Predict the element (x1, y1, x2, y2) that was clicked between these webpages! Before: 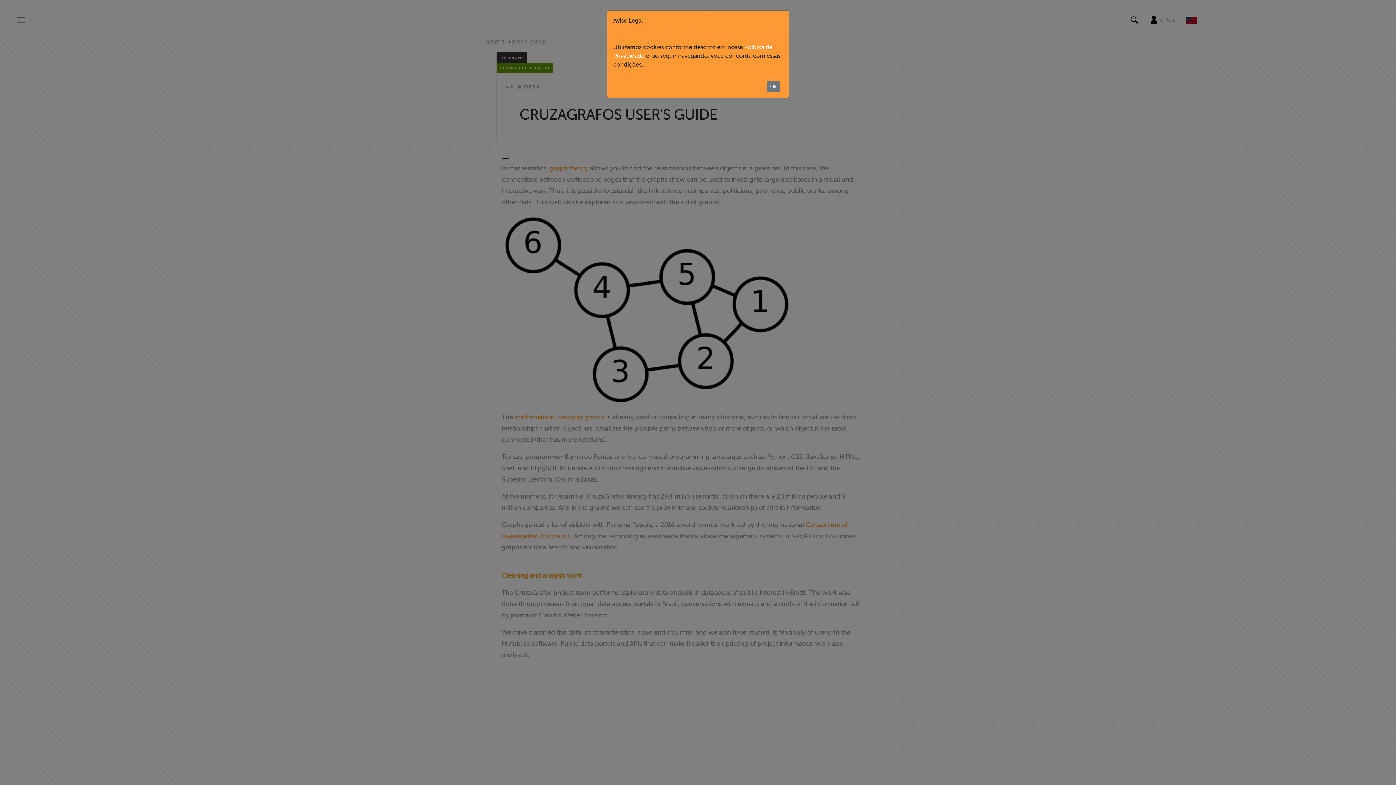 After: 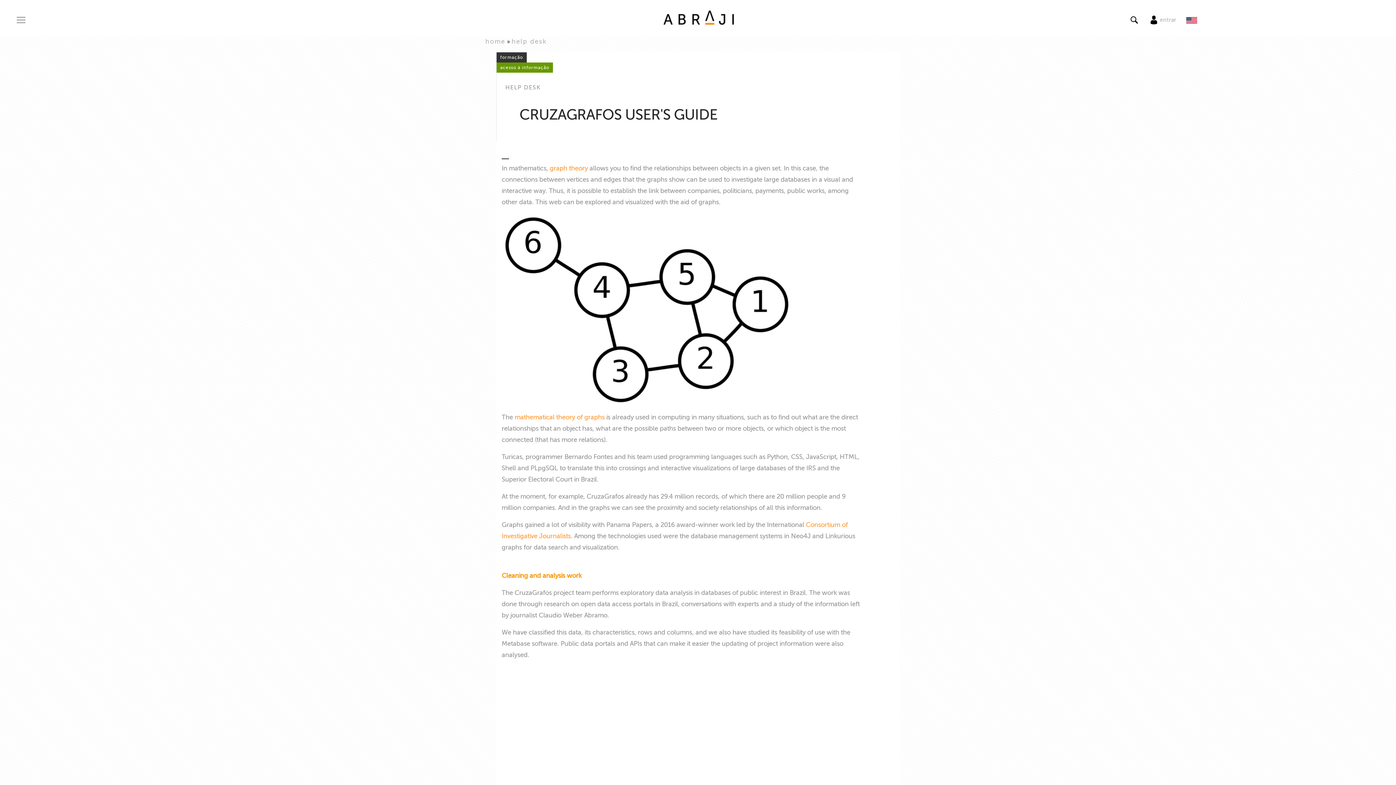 Action: label: Ok bbox: (766, 81, 780, 92)